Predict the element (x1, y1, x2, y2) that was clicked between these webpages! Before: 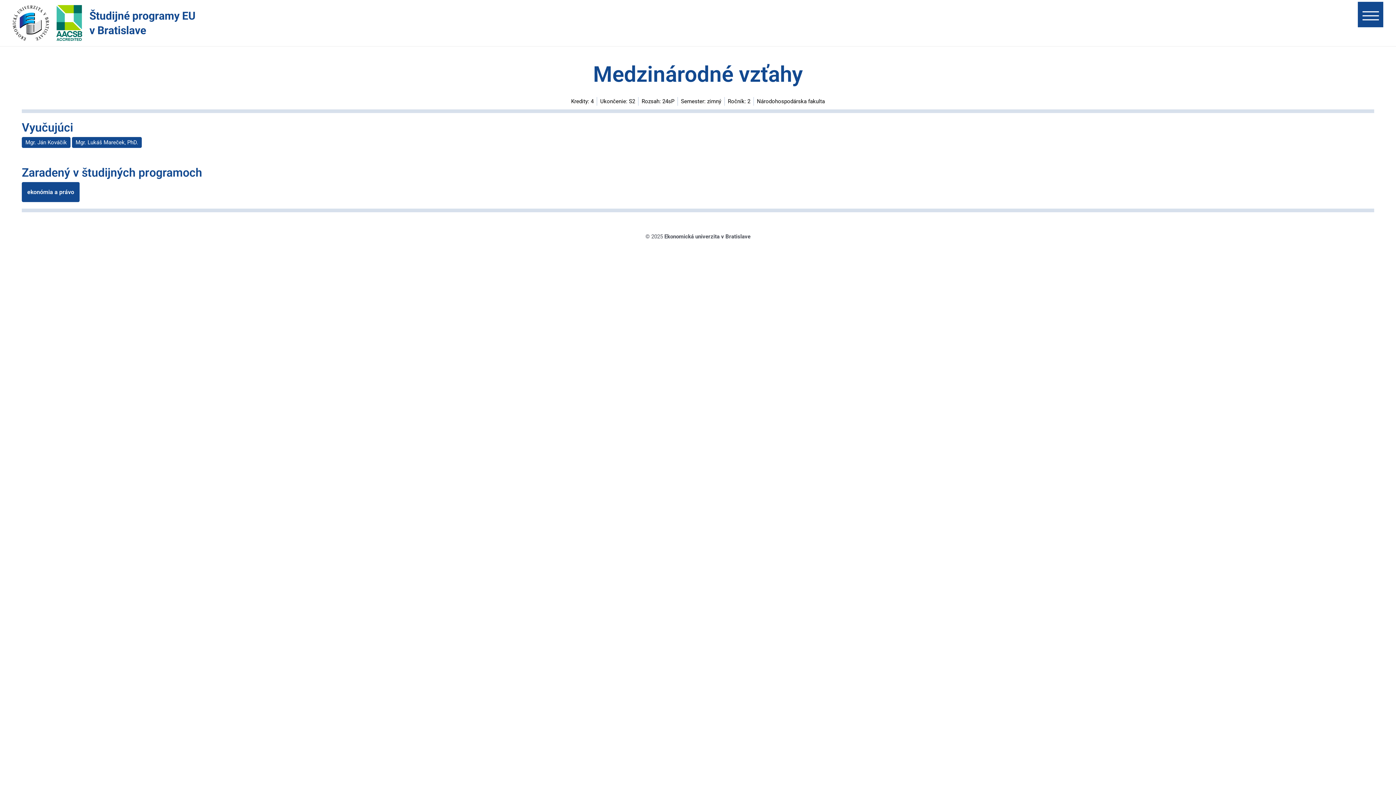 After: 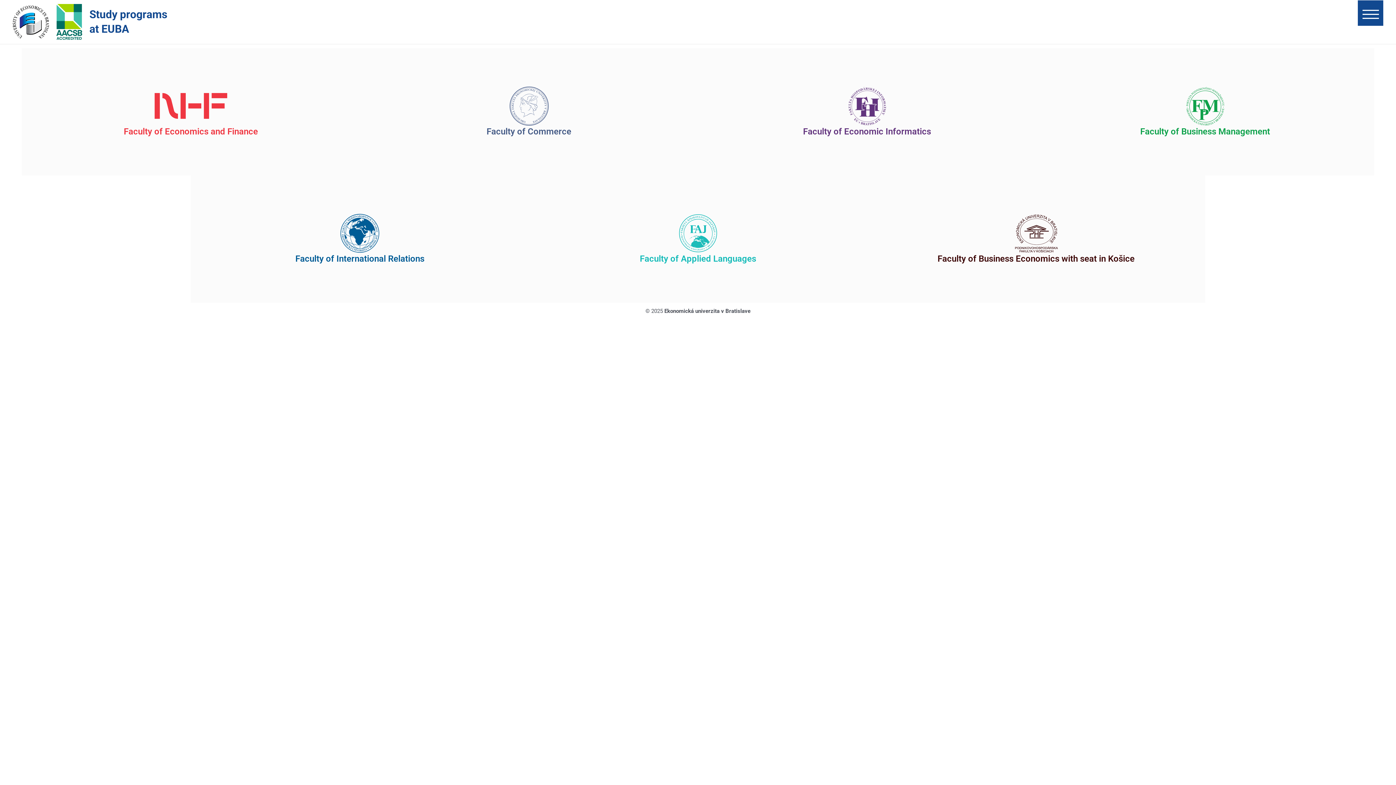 Action: label: Študijné programy EU v Bratislave bbox: (89, 8, 198, 37)